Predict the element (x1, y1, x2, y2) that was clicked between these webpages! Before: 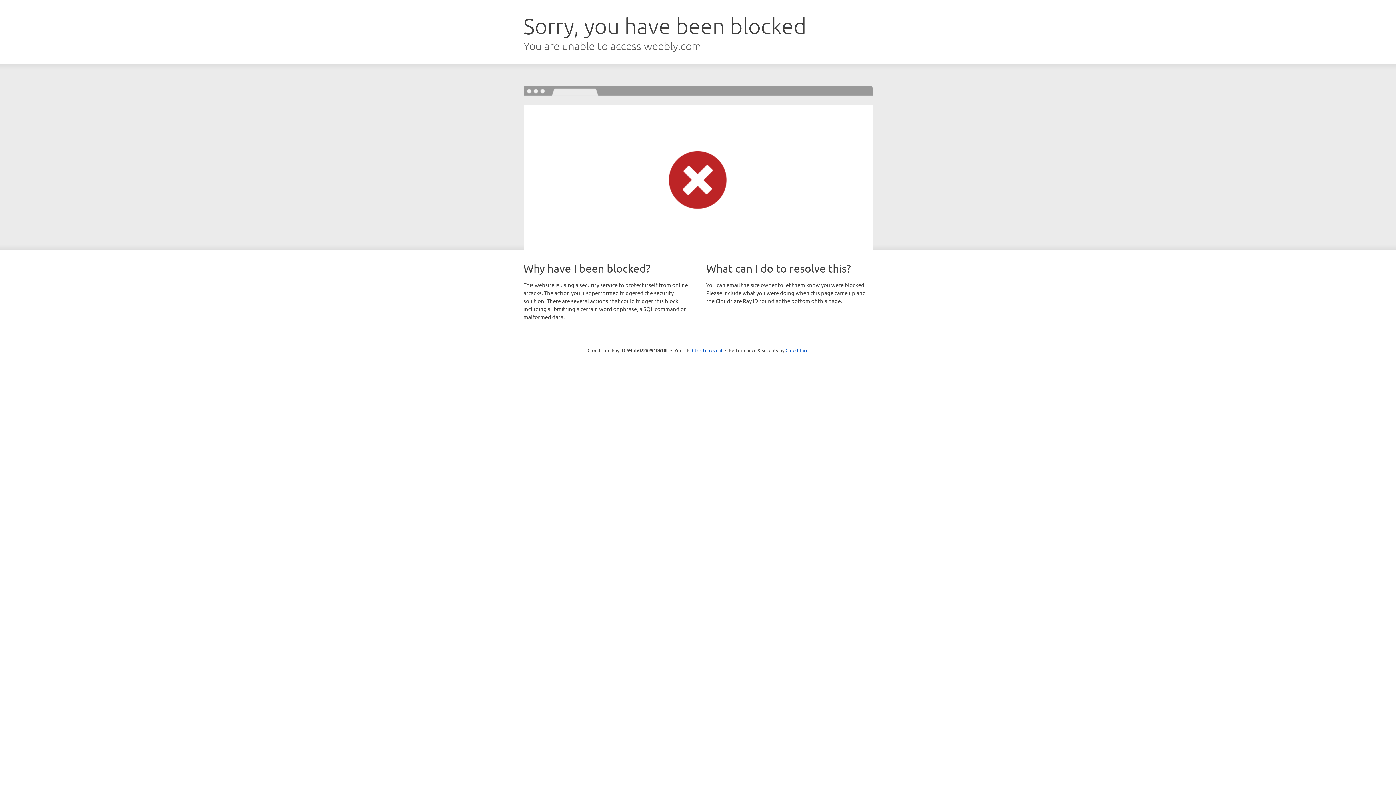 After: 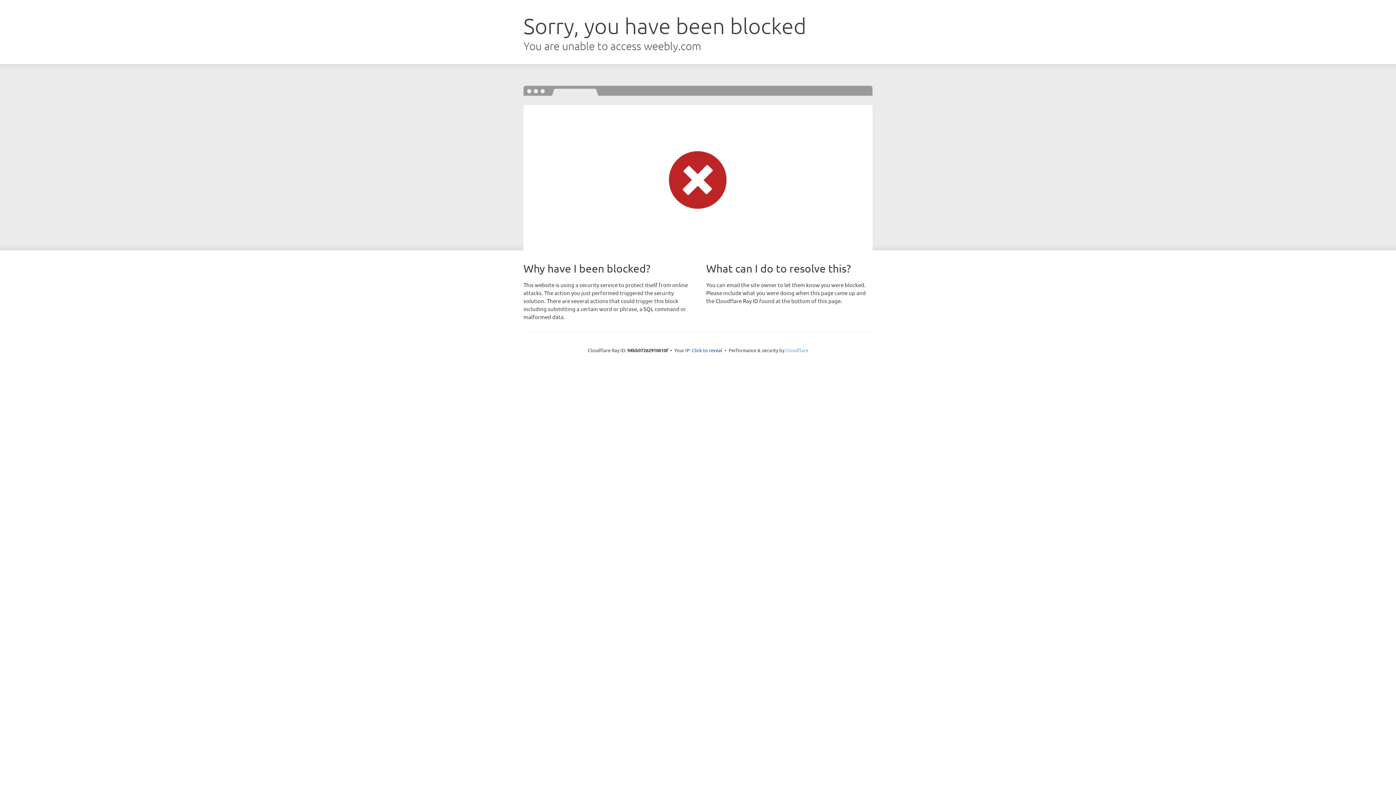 Action: bbox: (785, 347, 808, 353) label: Cloudflare